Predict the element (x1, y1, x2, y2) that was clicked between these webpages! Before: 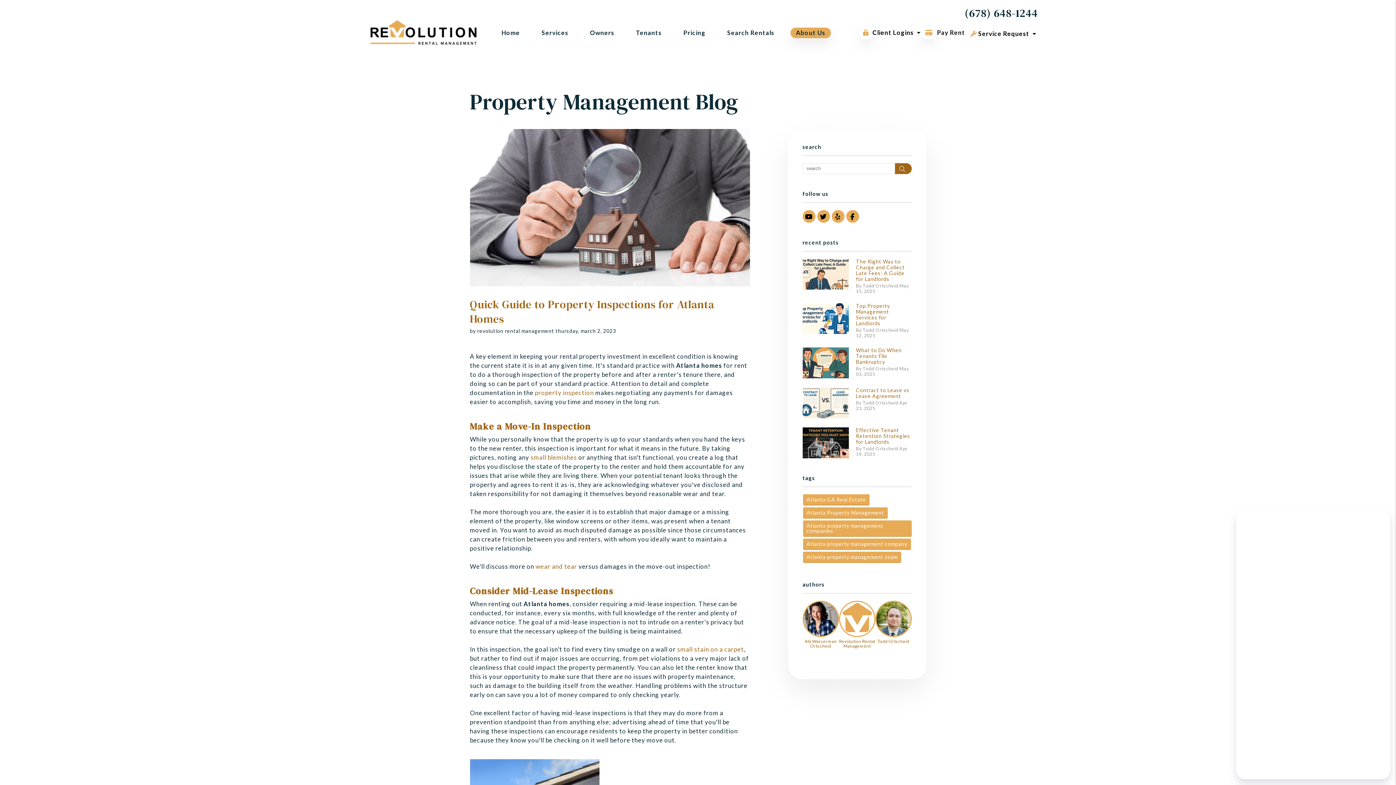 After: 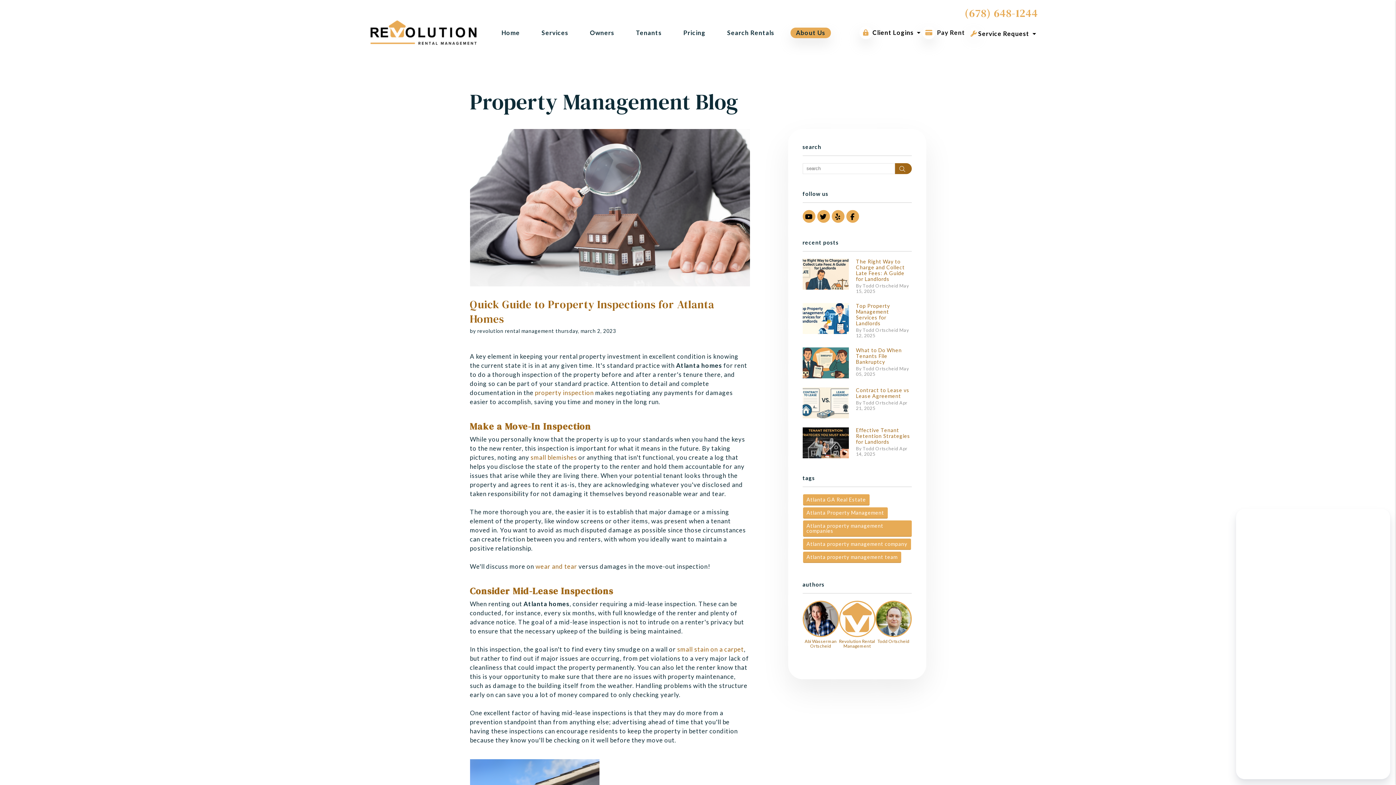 Action: bbox: (965, 5, 1038, 20) label: (678) 648-1244